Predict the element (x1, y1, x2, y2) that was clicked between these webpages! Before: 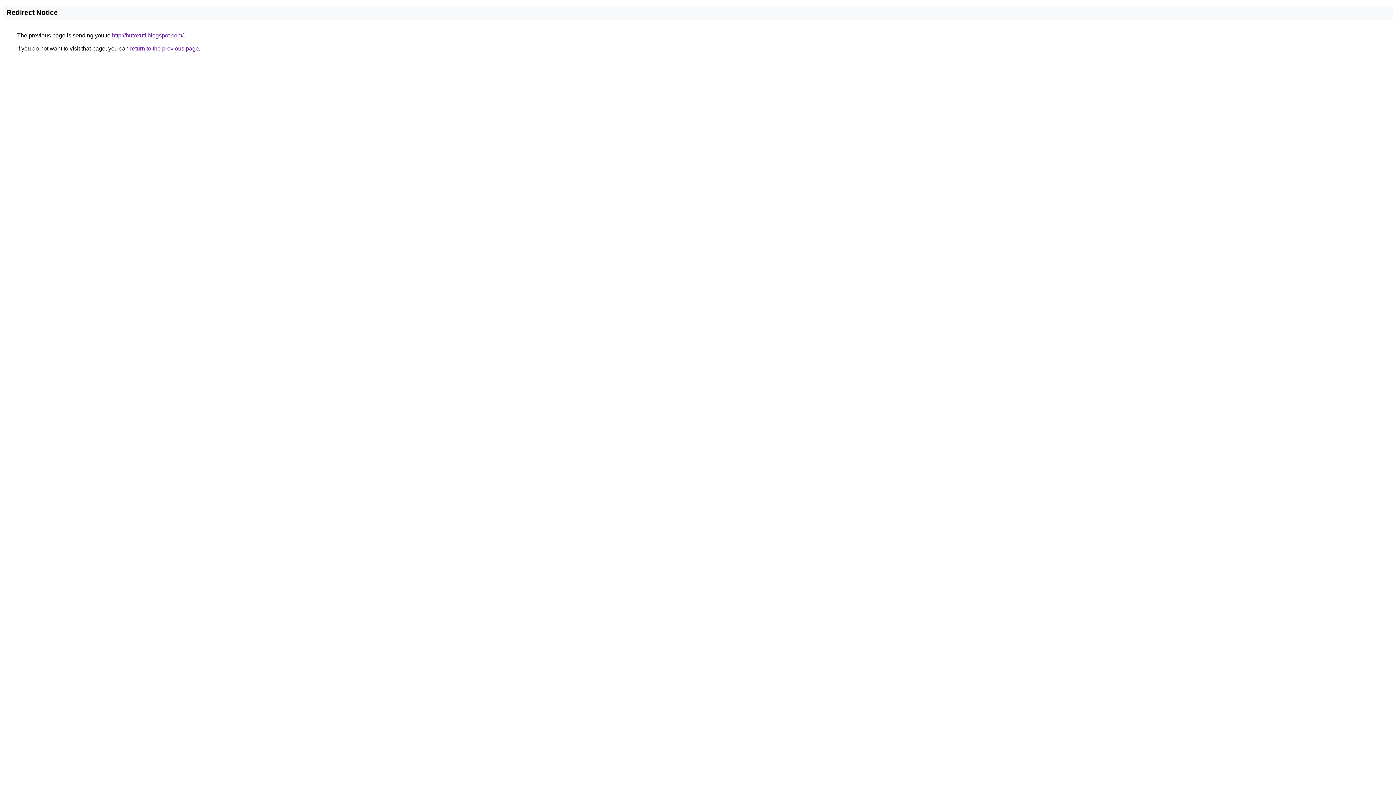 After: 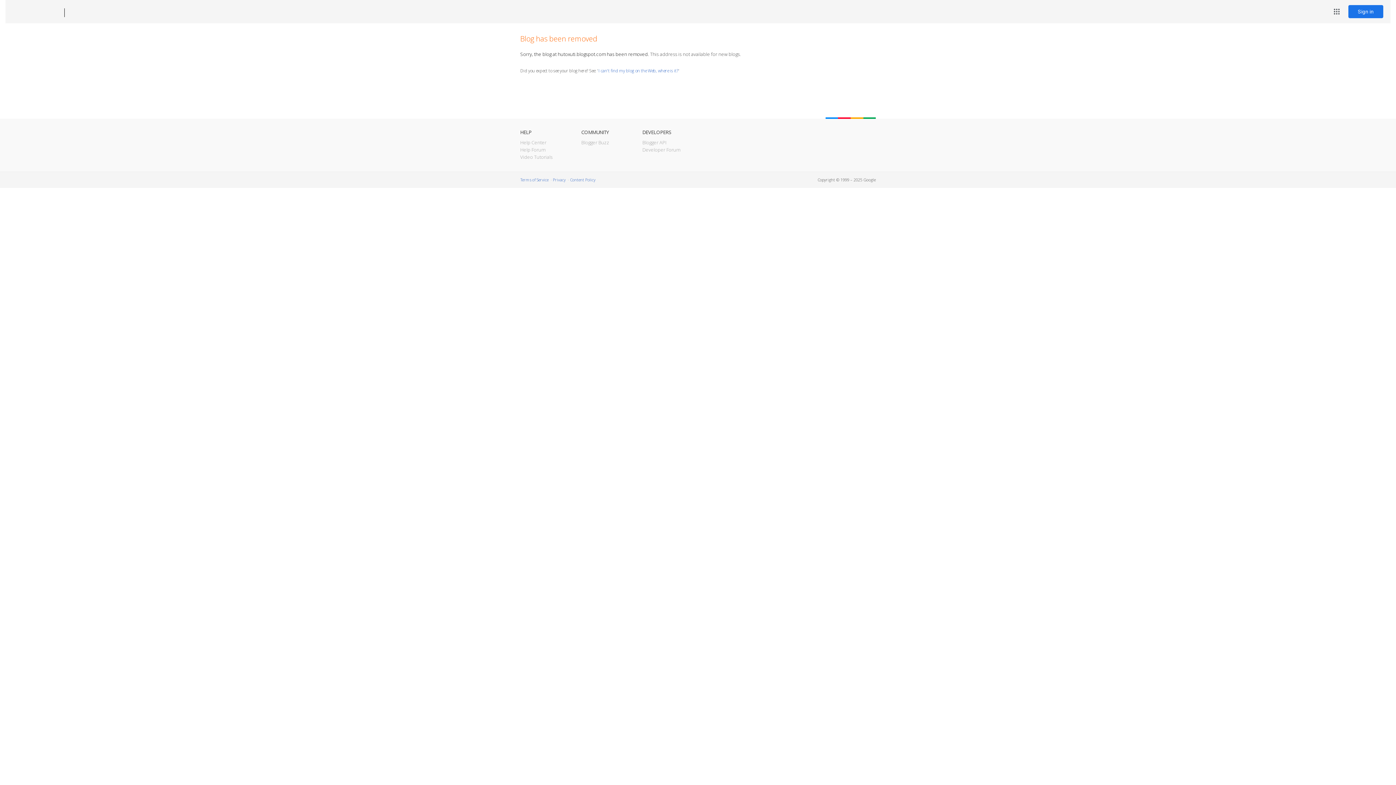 Action: bbox: (112, 32, 183, 38) label: http://hutoxuti.blogspot.com/